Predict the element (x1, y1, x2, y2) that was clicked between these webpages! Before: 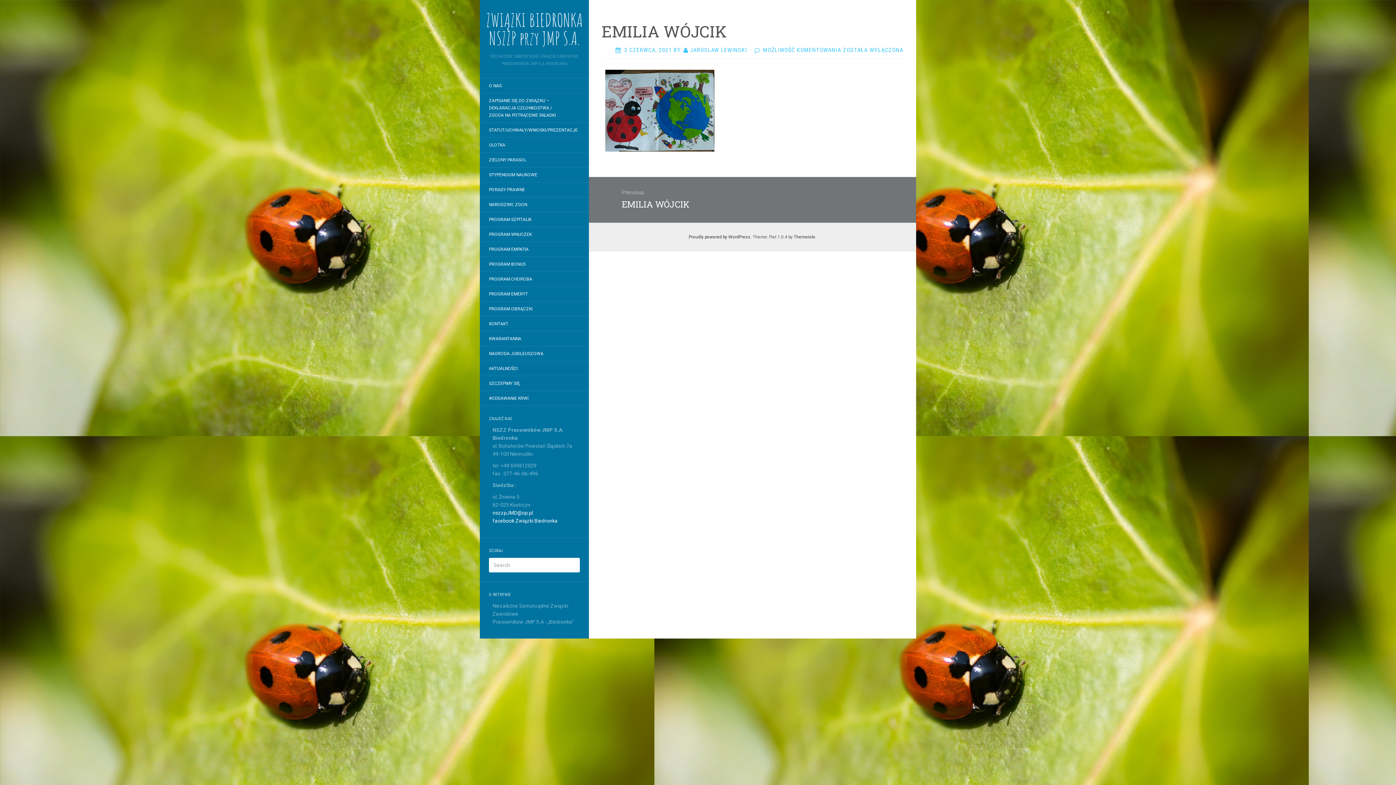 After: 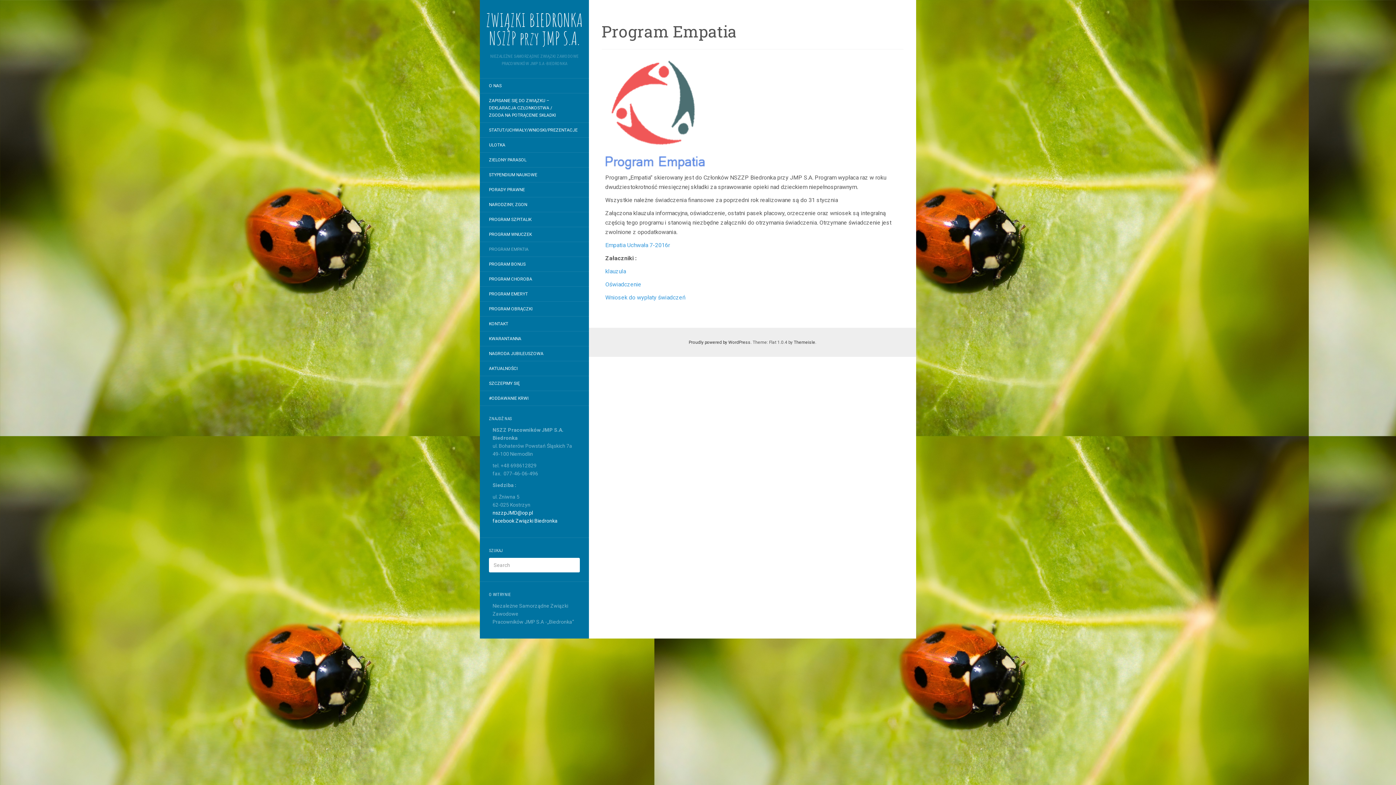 Action: bbox: (480, 243, 537, 255) label: PROGRAM EMPATIA